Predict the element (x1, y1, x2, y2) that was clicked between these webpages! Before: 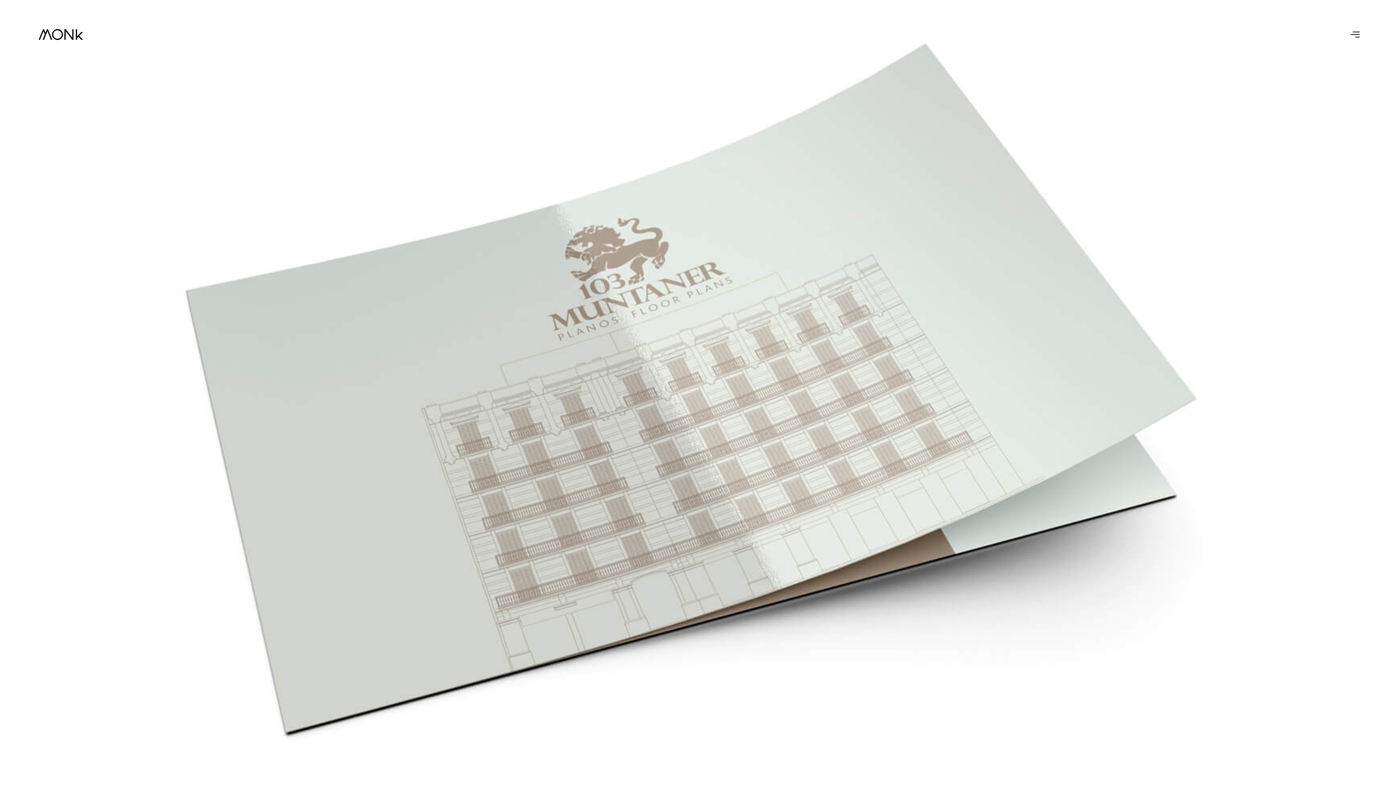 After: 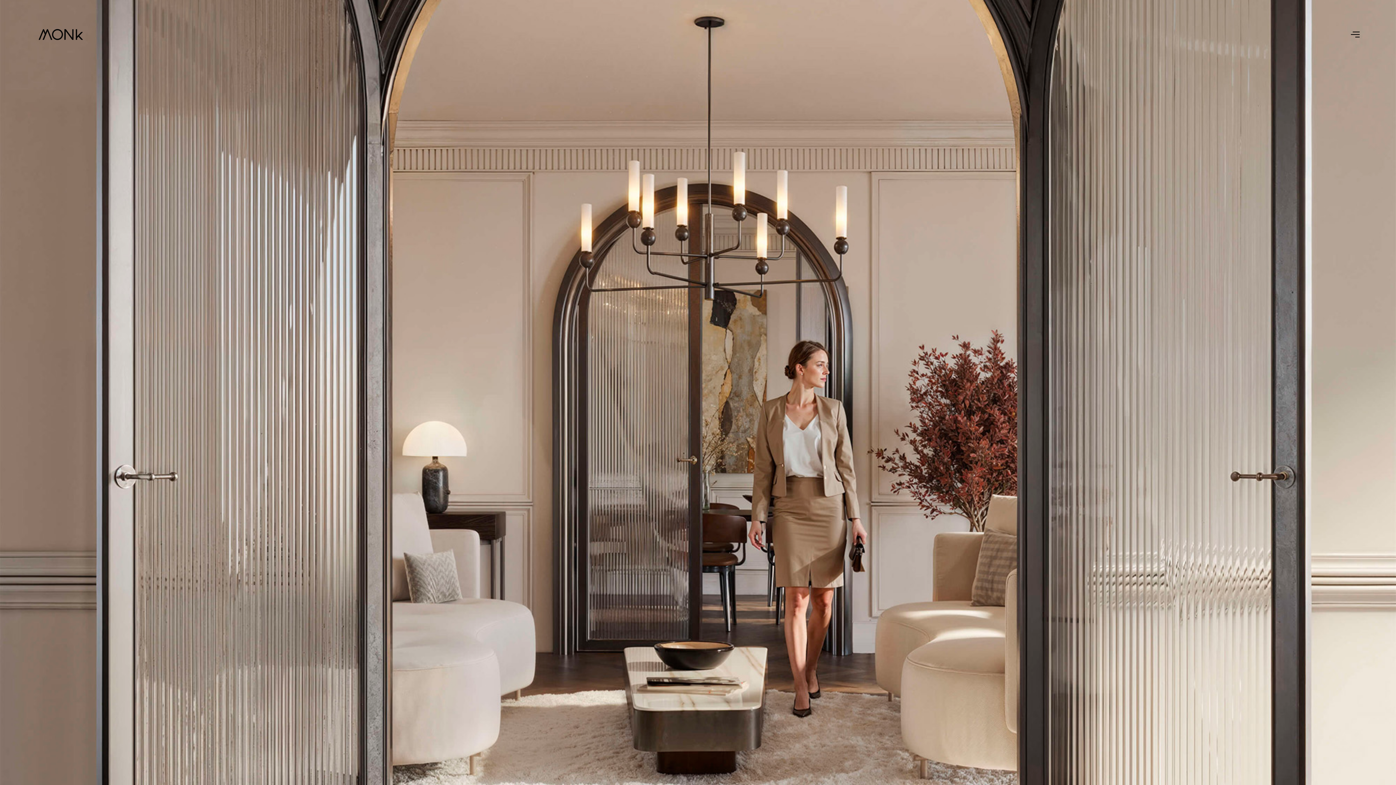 Action: bbox: (36, 30, 85, 37)